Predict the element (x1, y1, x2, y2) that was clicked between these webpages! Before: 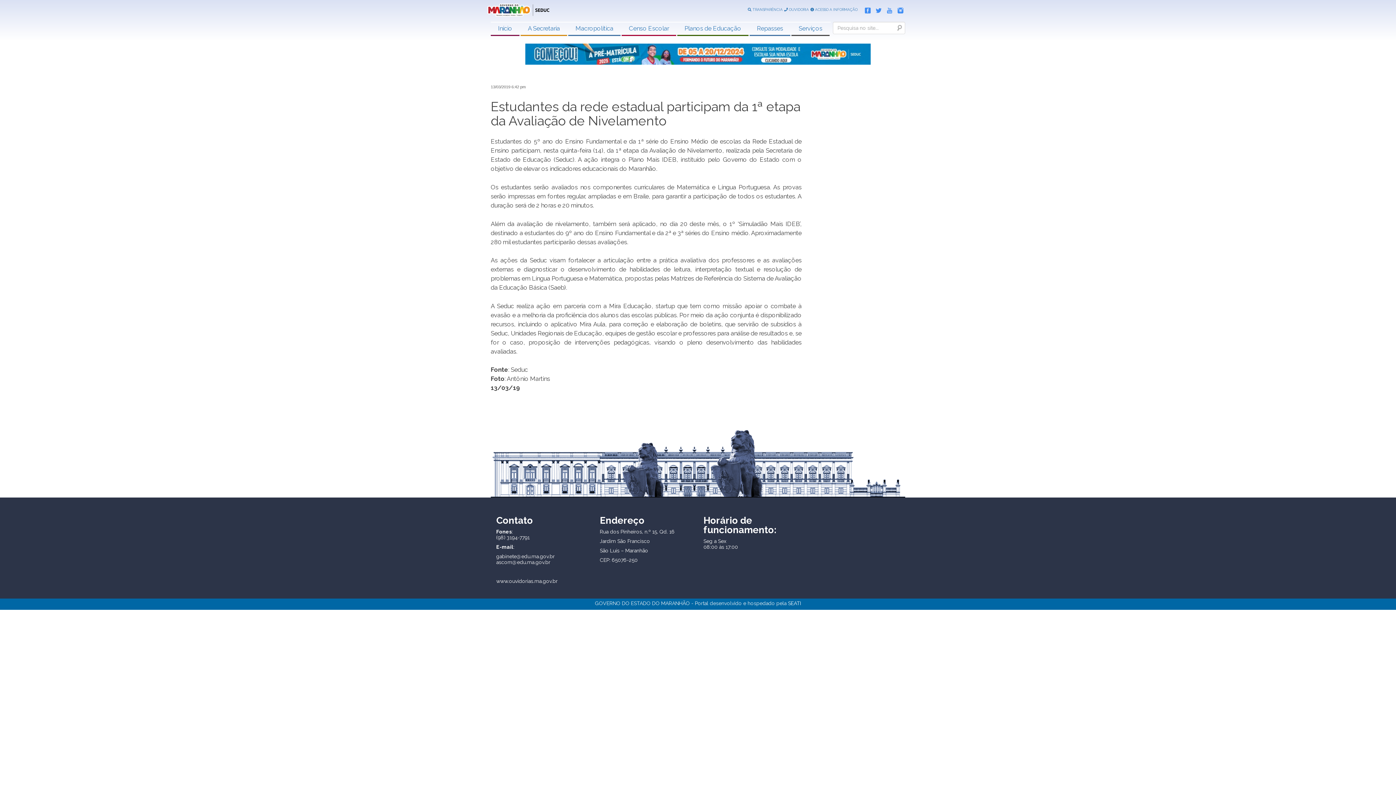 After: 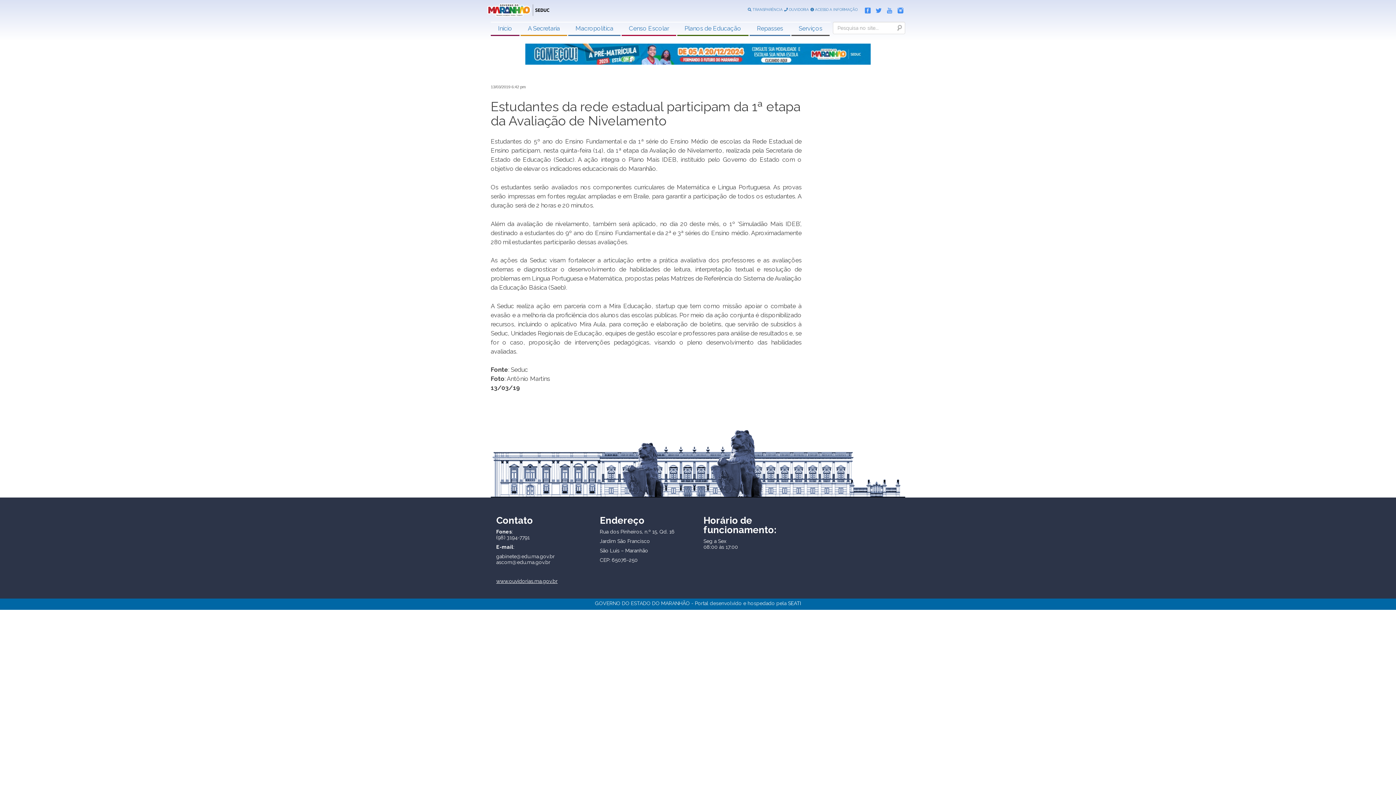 Action: bbox: (496, 578, 557, 584) label: www.ouvidorias.ma.gov.br